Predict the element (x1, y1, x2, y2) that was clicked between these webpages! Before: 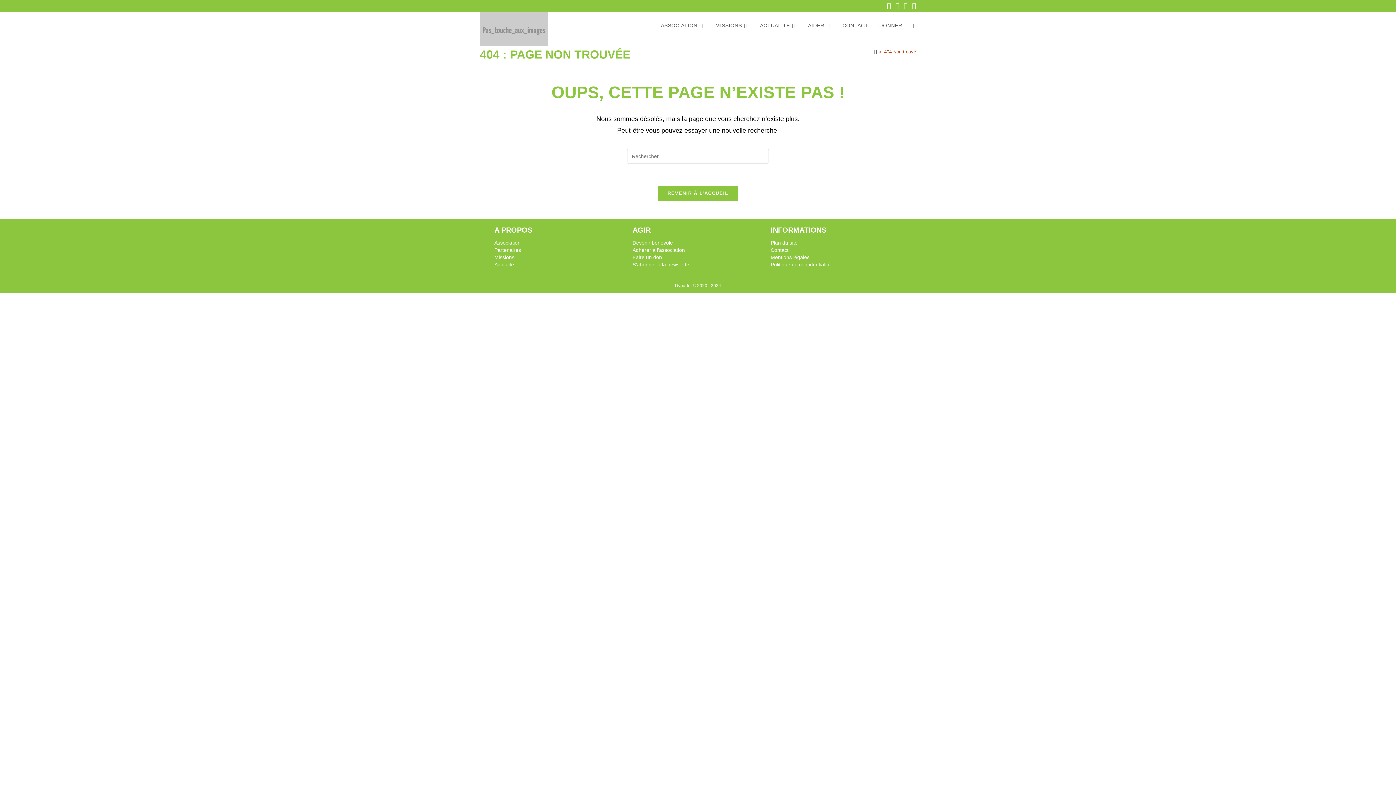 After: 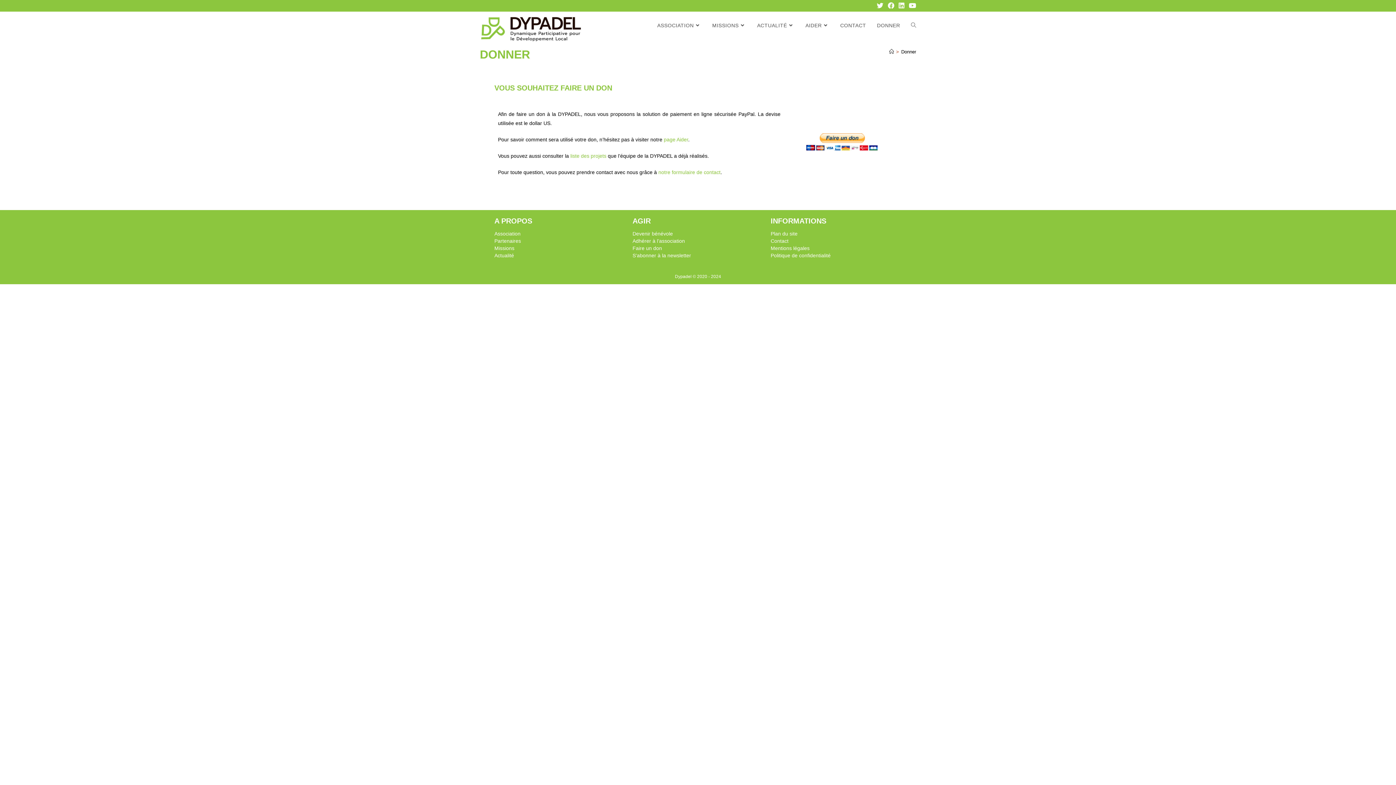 Action: bbox: (873, 12, 908, 38) label: DONNER